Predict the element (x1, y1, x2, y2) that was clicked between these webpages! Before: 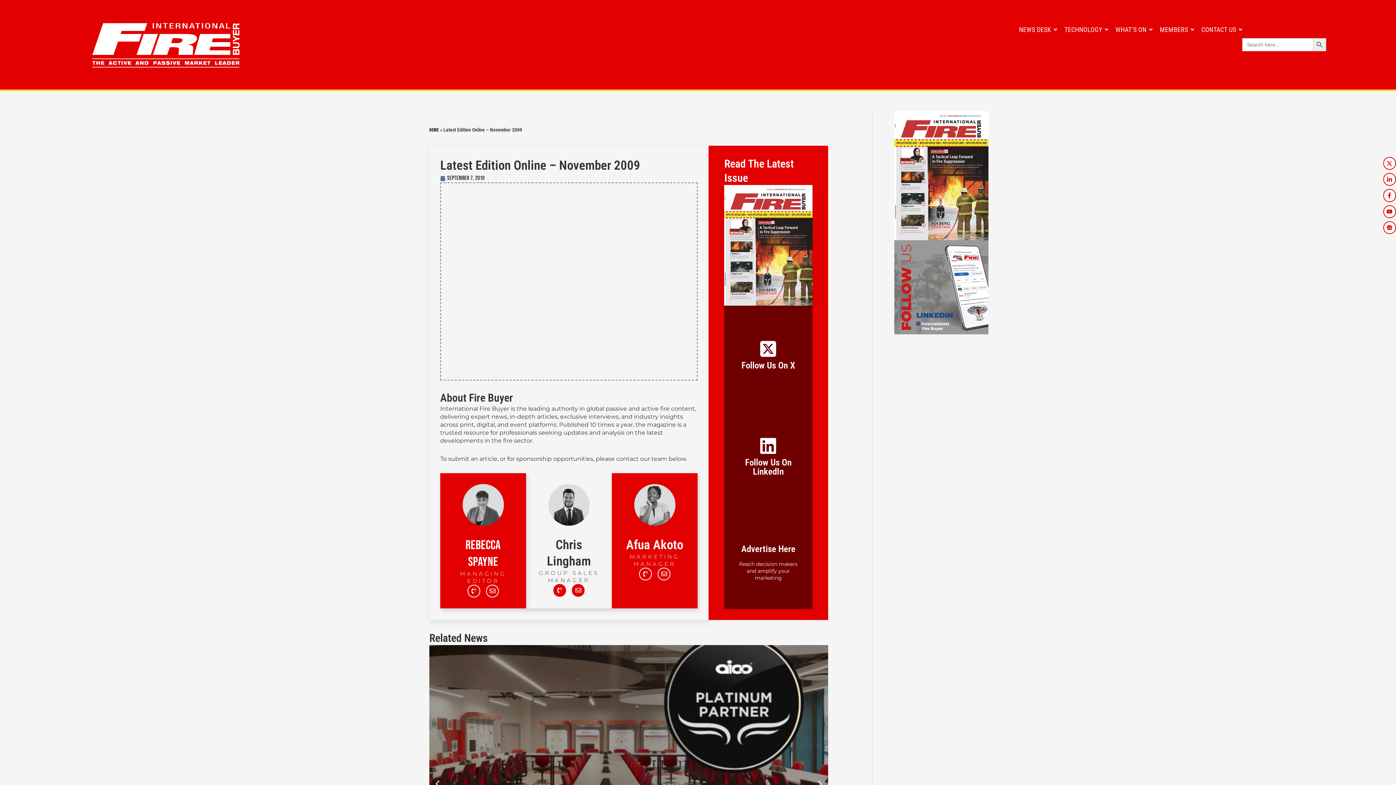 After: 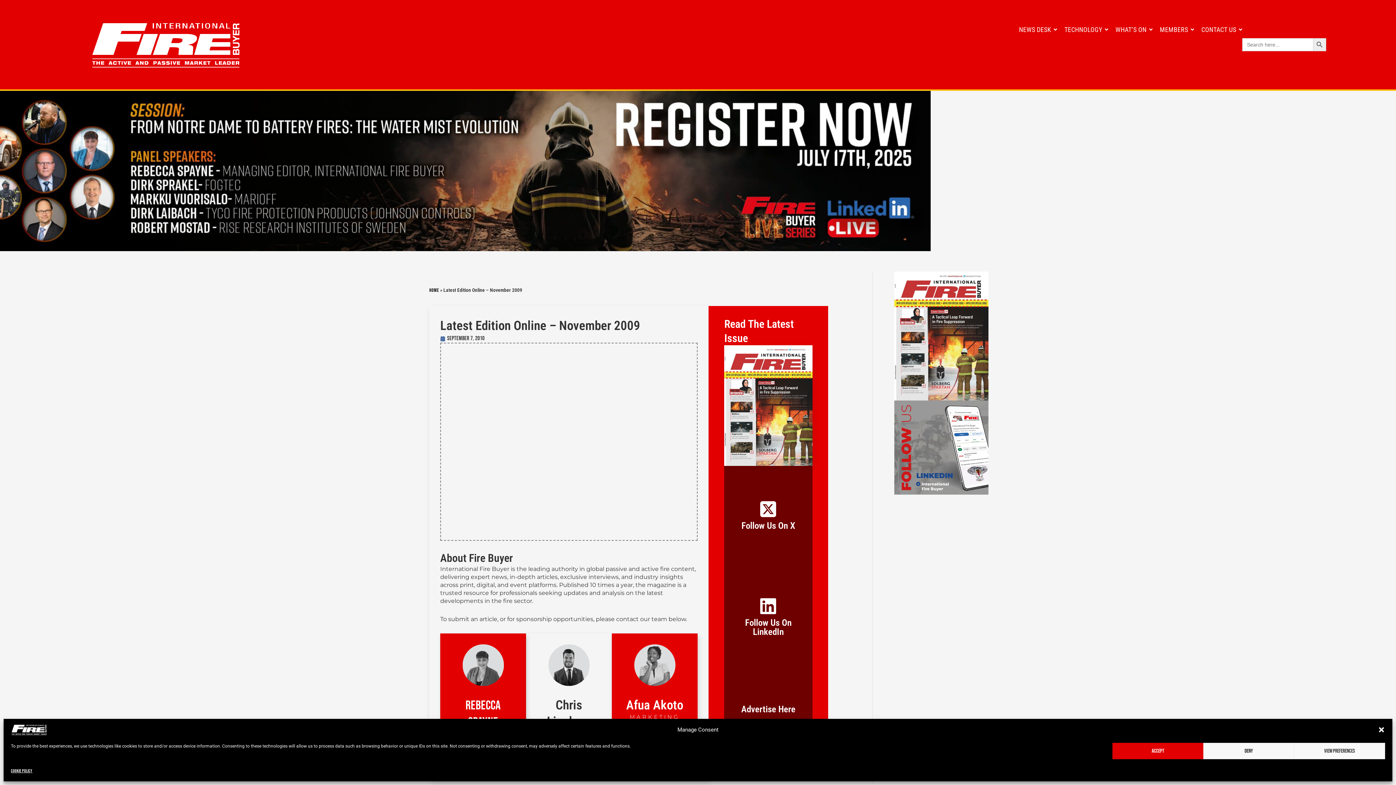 Action: label: Envelope bbox: (571, 584, 584, 597)